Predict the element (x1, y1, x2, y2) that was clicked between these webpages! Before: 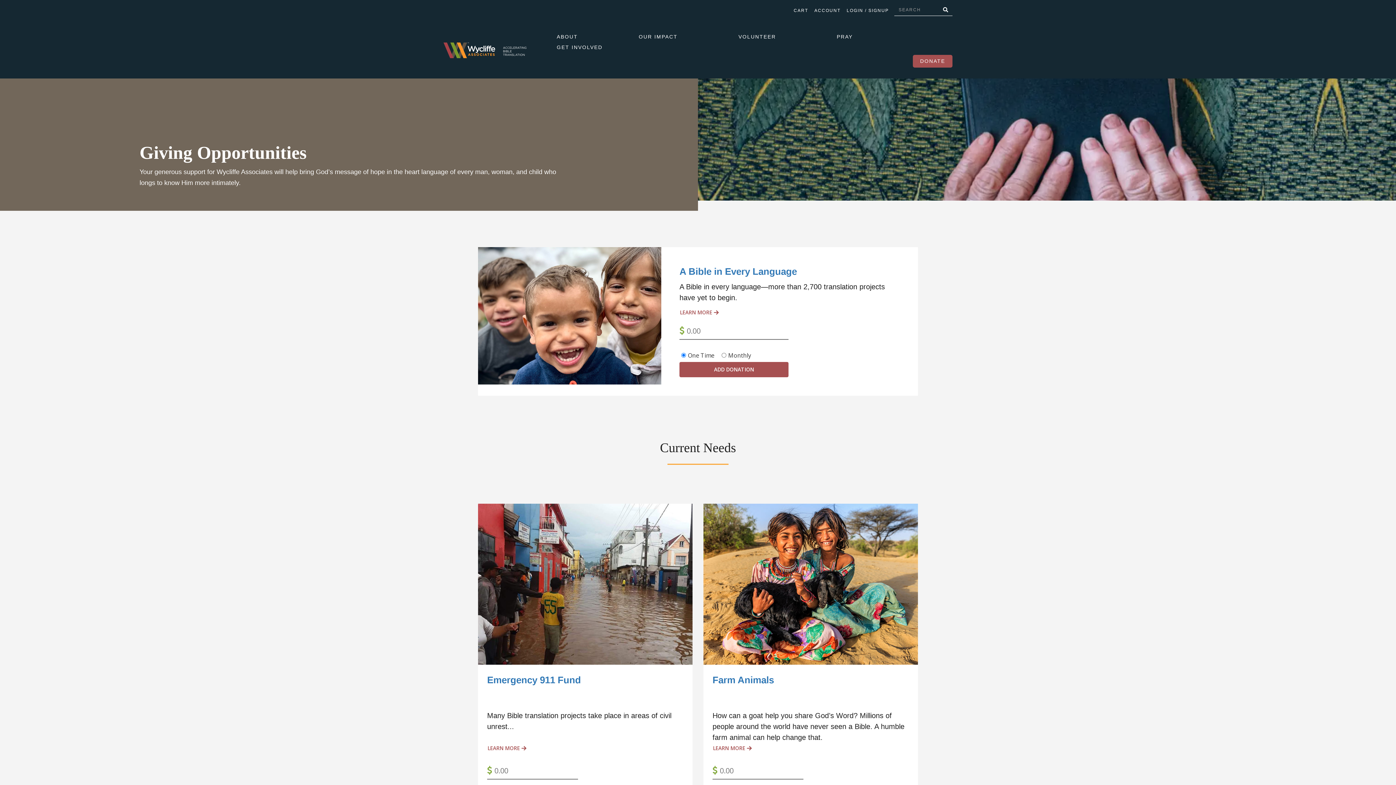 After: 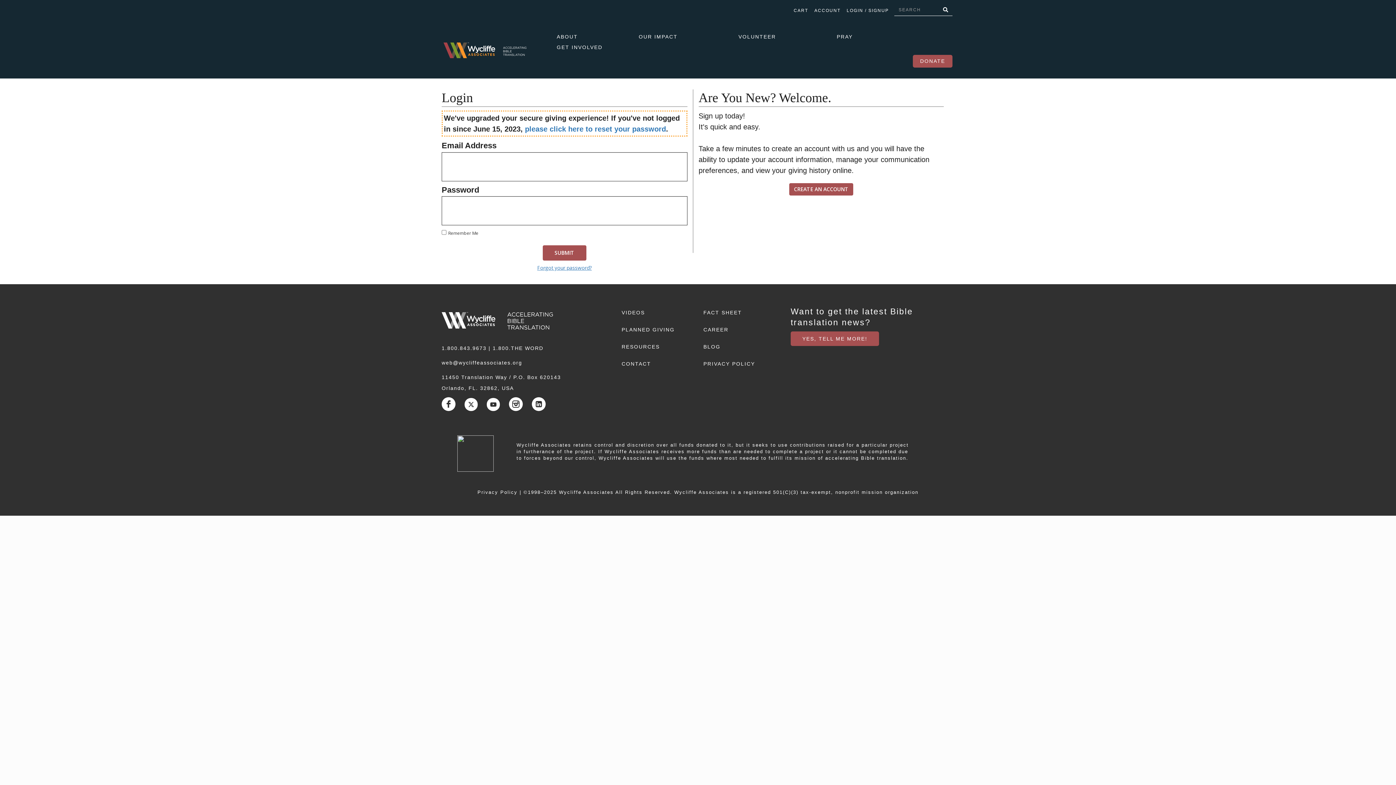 Action: label: LOGIN / SIGNUP bbox: (846, 5, 889, 16)